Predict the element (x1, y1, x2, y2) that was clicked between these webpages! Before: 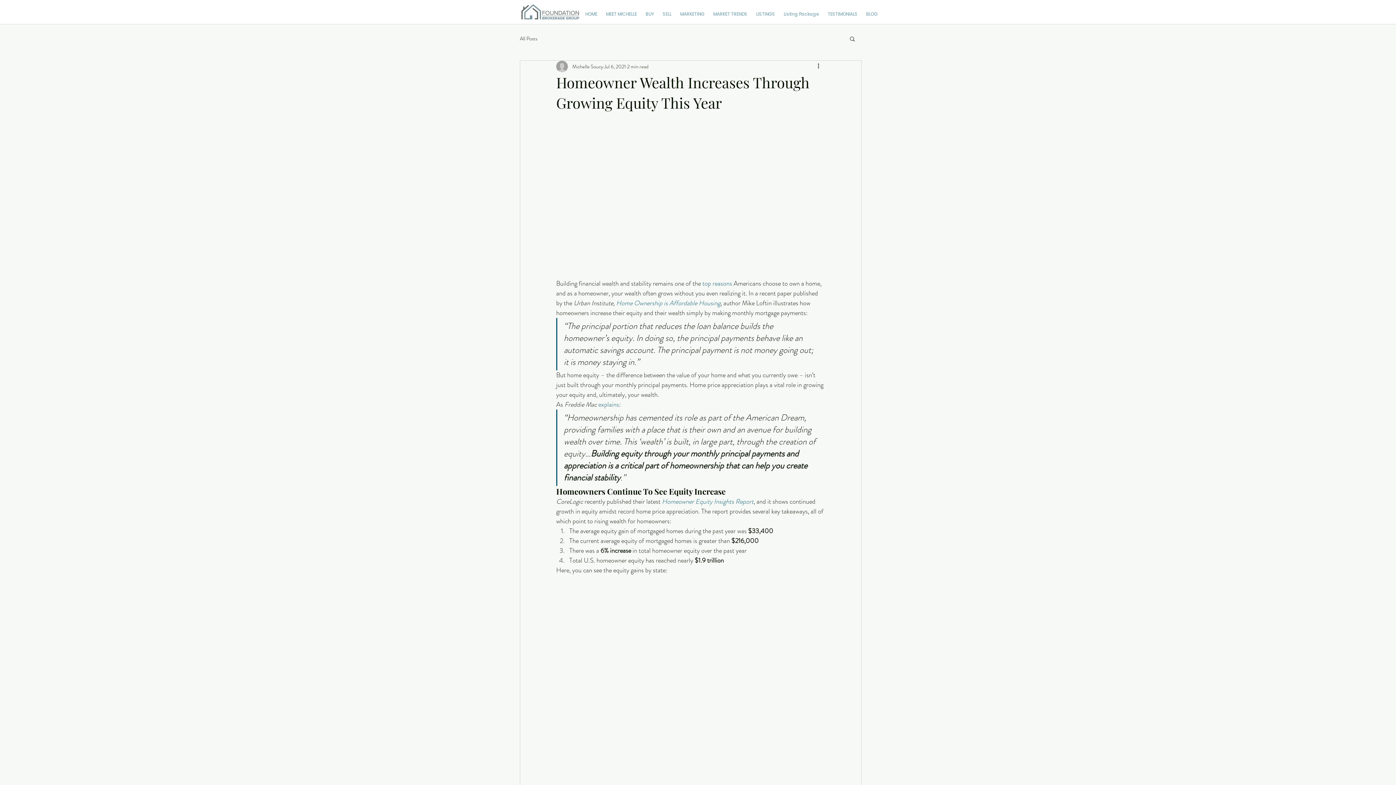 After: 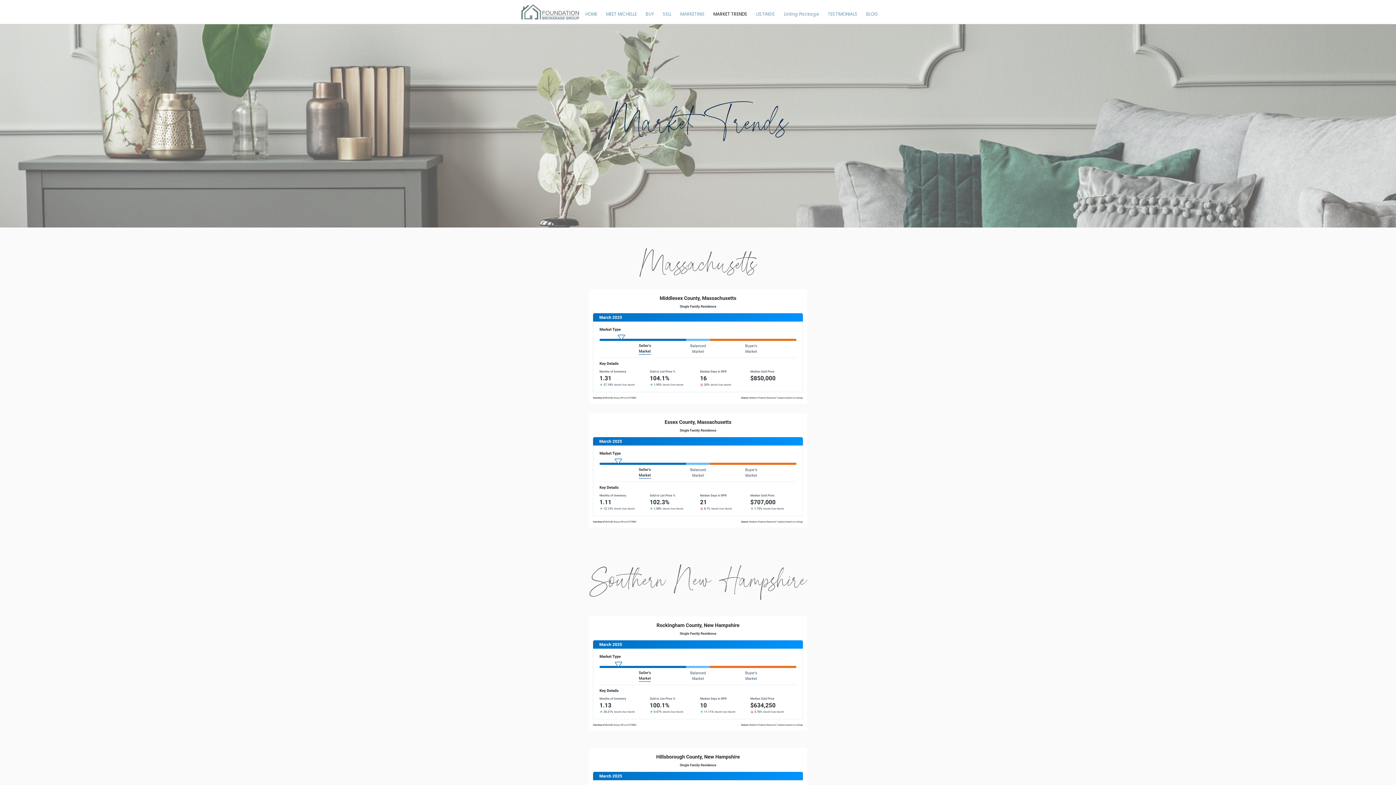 Action: label: MARKET TRENDS bbox: (709, 10, 752, 17)